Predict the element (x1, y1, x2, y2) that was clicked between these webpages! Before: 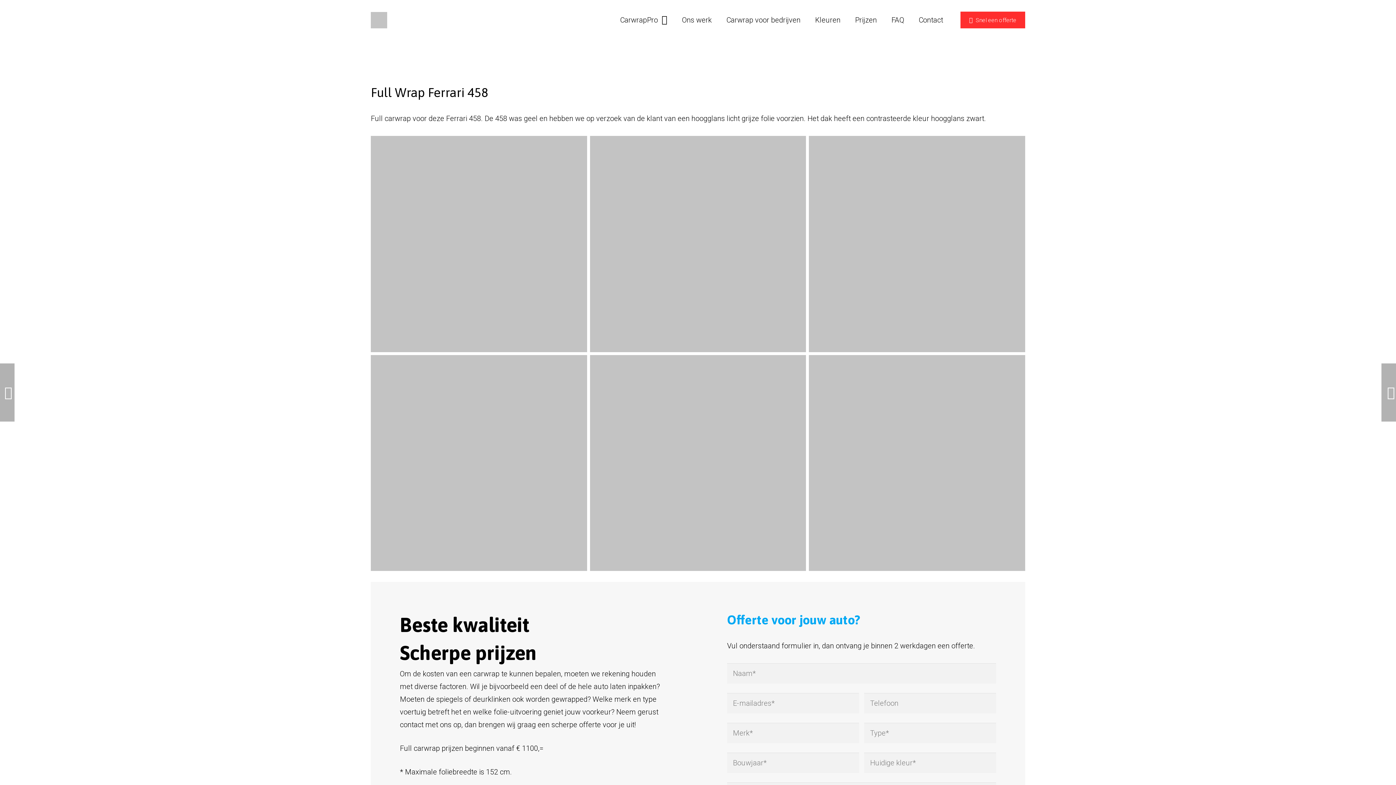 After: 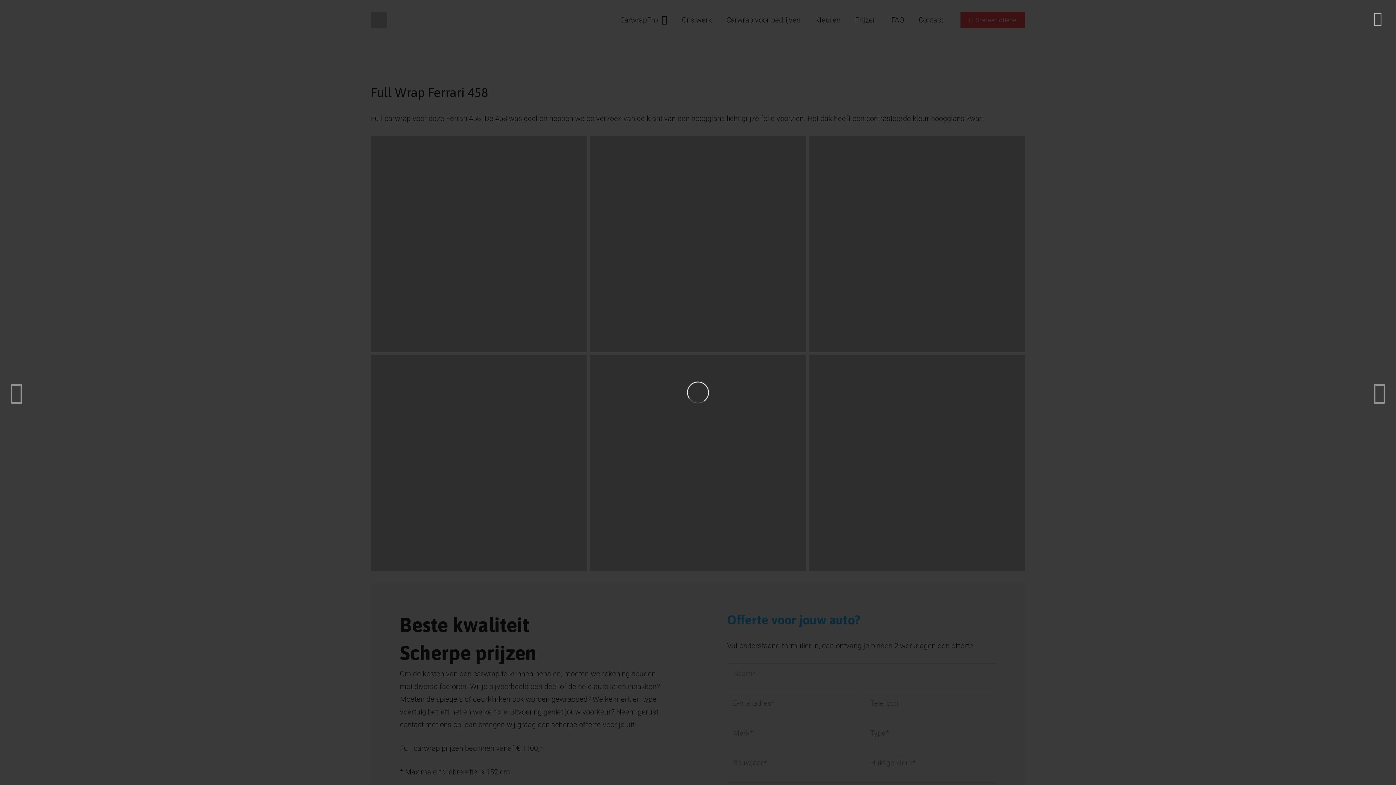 Action: label: carwrap-177 bbox: (590, 355, 806, 571)